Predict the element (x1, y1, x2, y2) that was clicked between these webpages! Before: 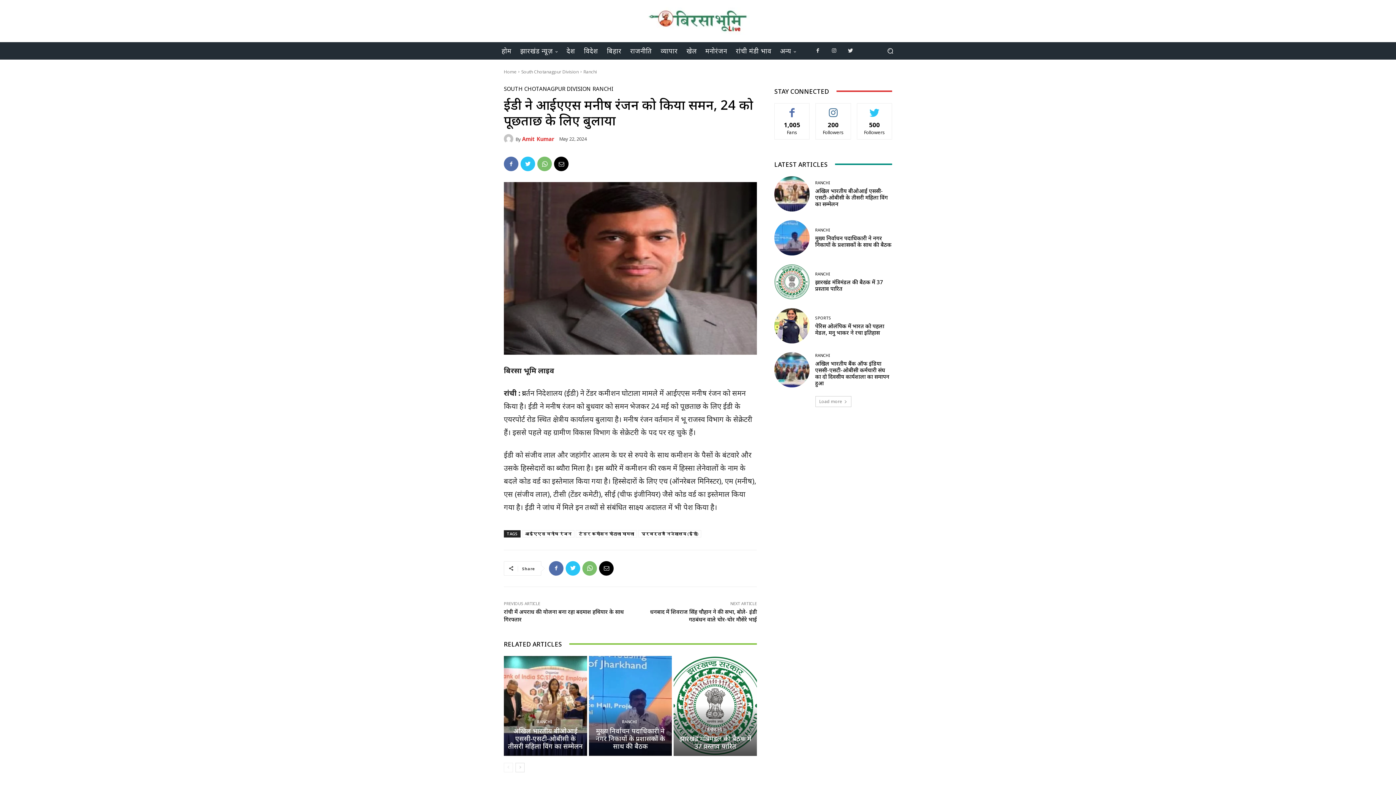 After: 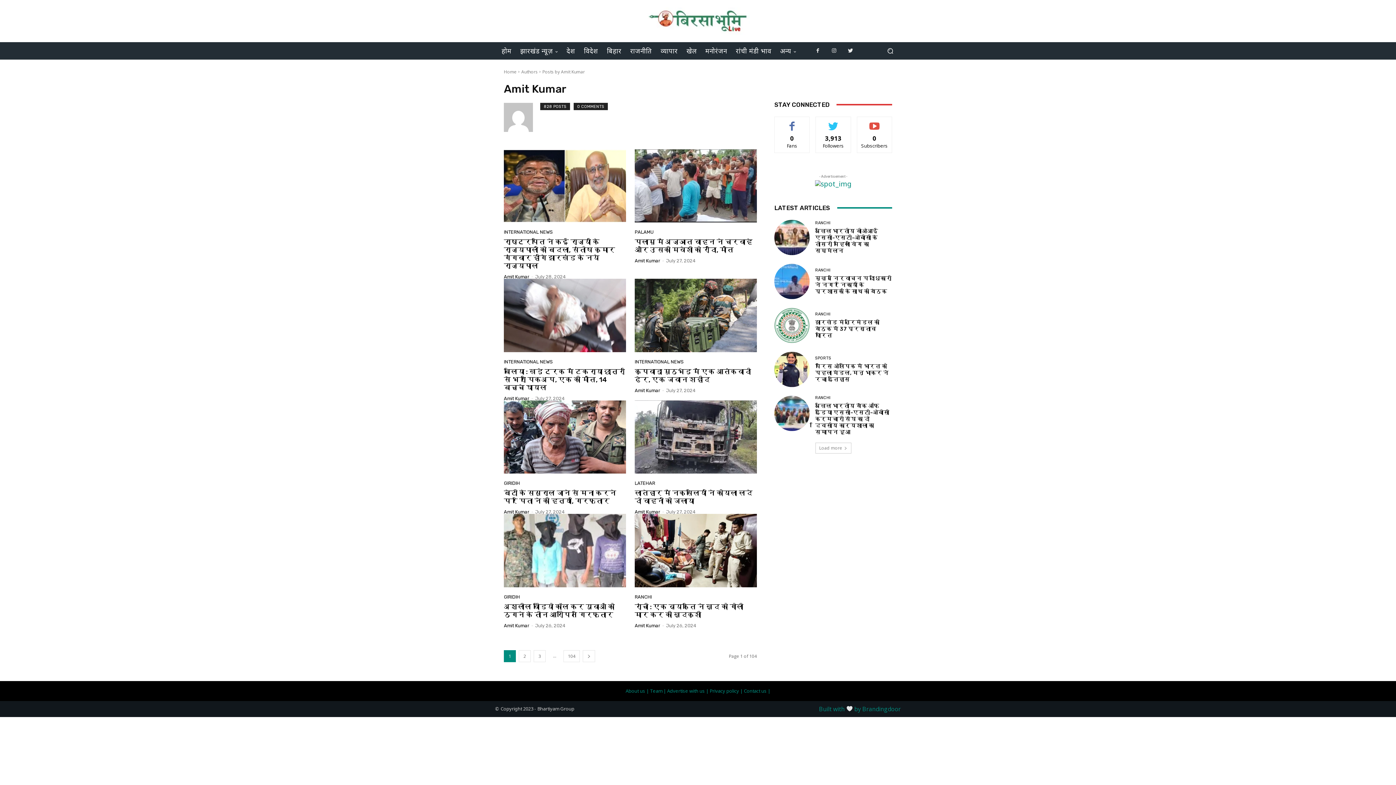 Action: bbox: (504, 134, 515, 143)